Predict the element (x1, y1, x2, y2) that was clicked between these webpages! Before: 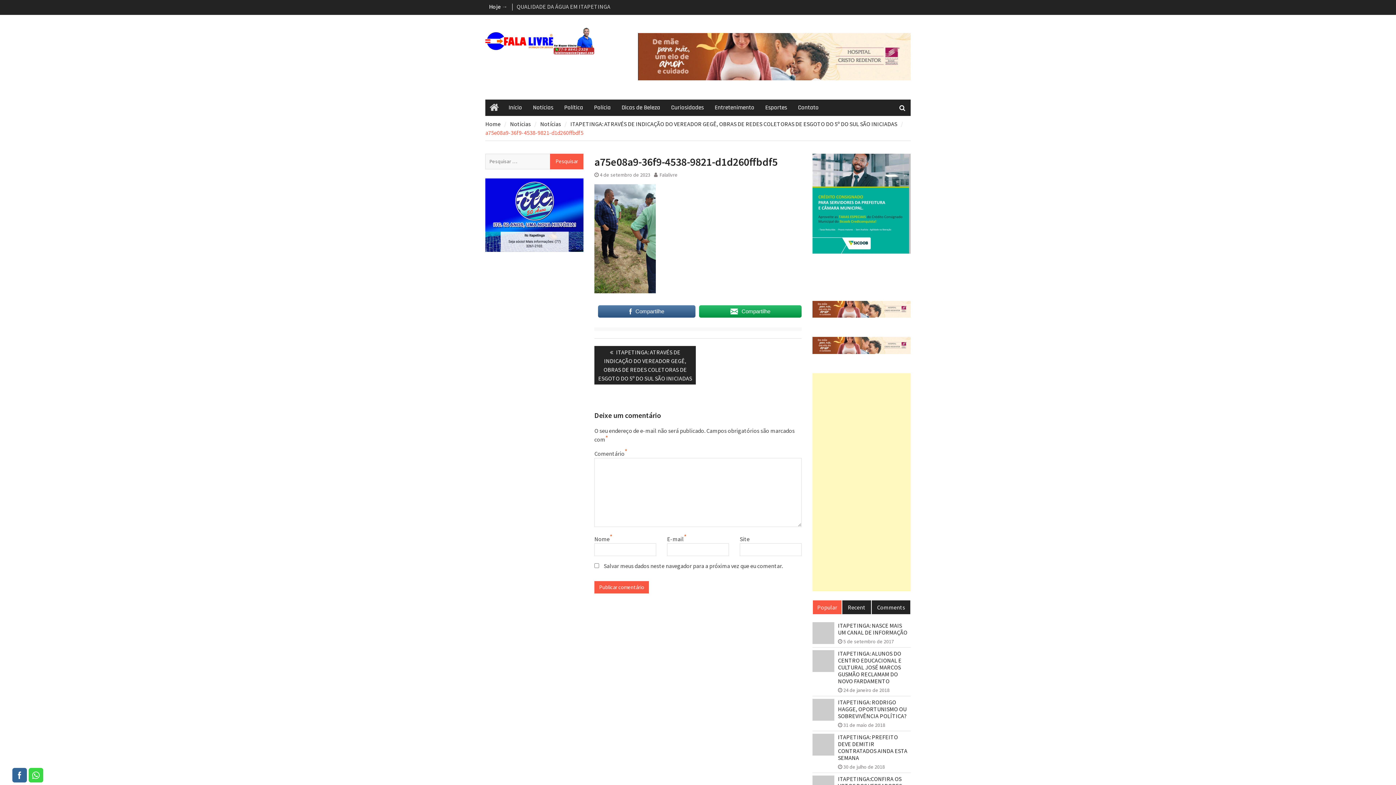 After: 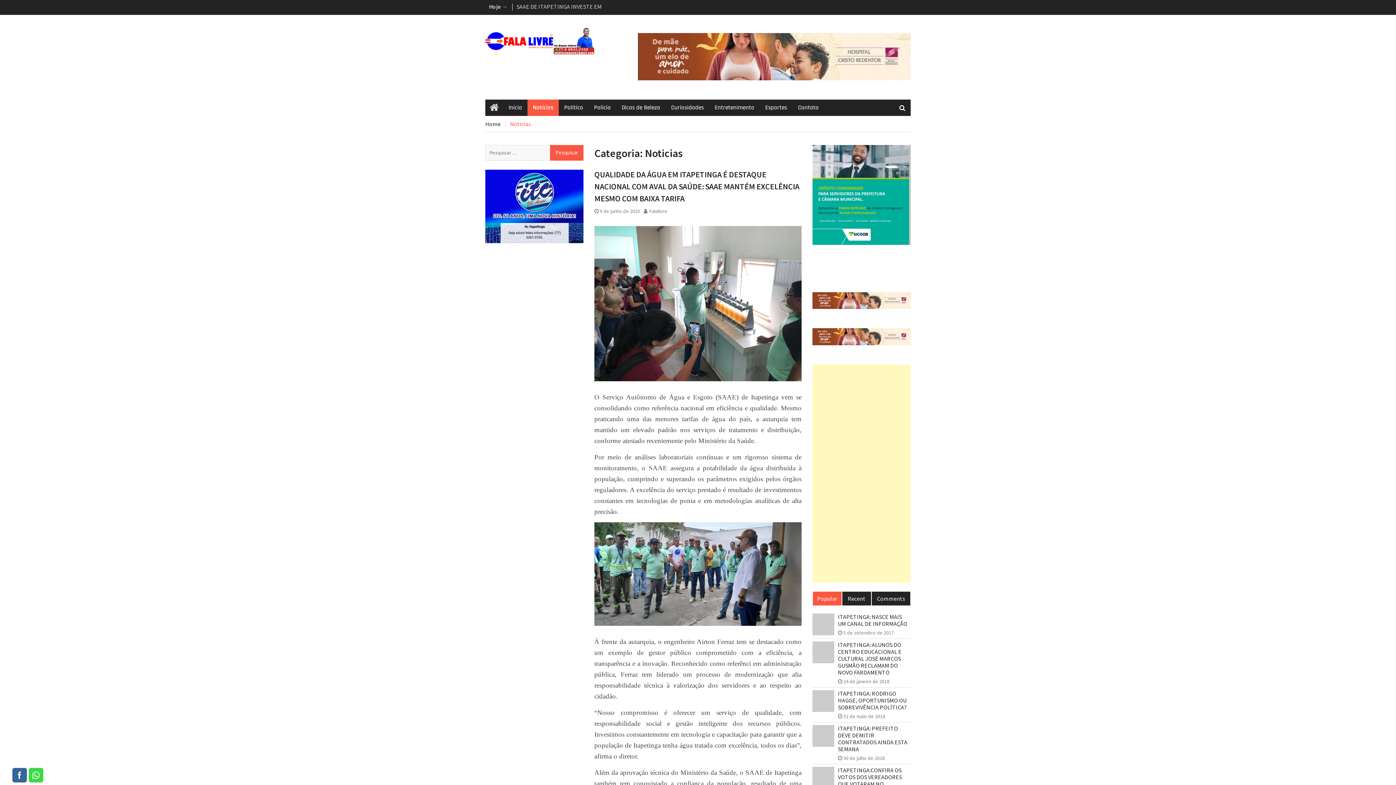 Action: label: Notícias bbox: (527, 99, 558, 115)